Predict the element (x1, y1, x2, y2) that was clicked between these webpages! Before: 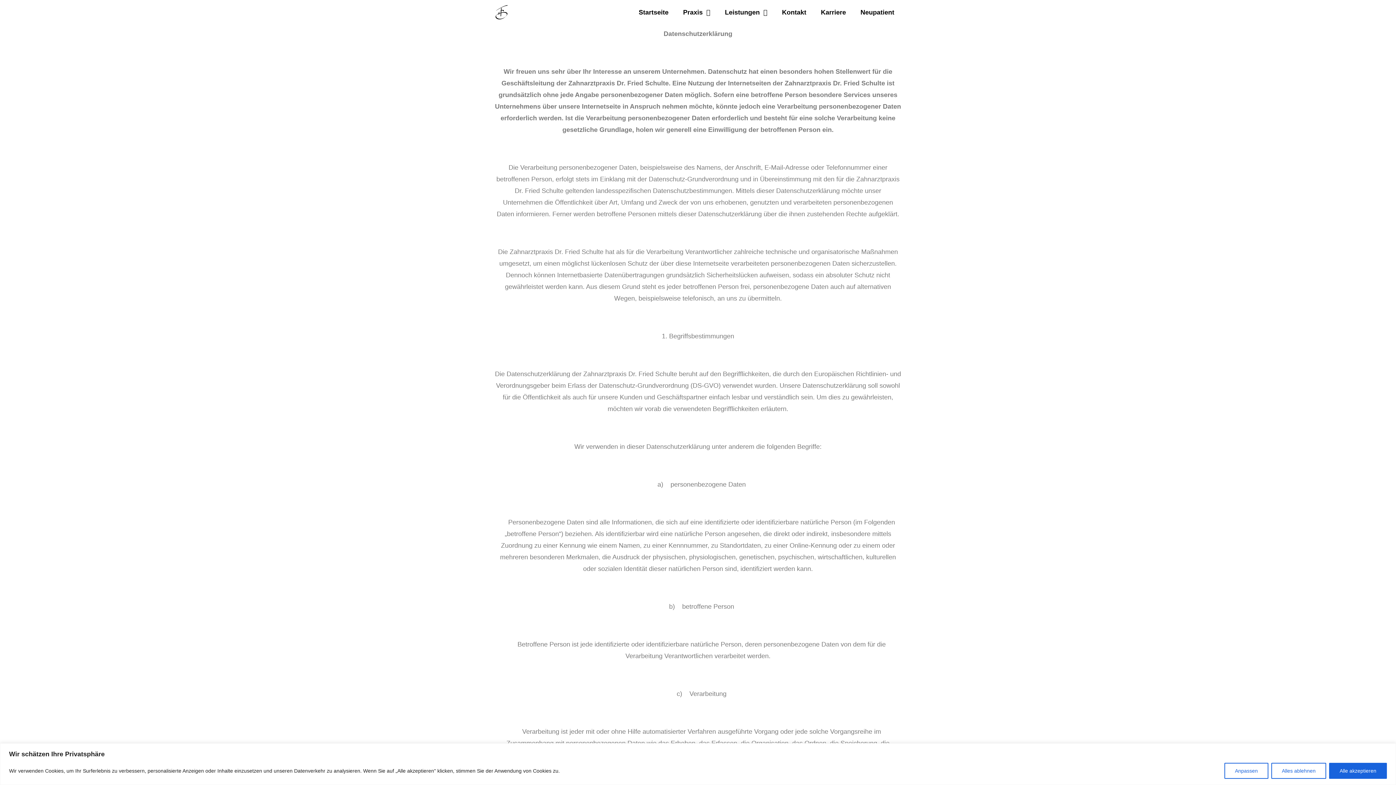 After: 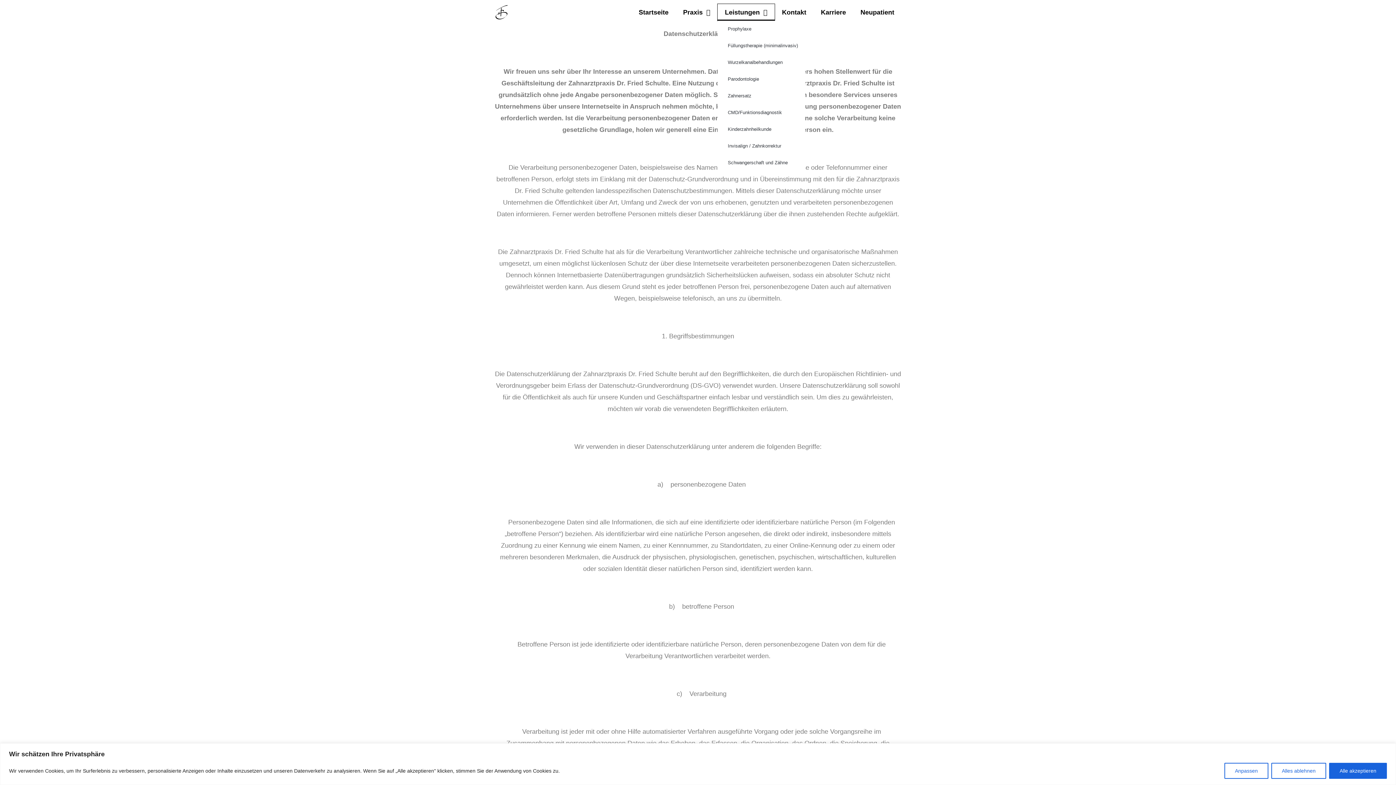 Action: bbox: (717, 4, 774, 20) label: Leistungen